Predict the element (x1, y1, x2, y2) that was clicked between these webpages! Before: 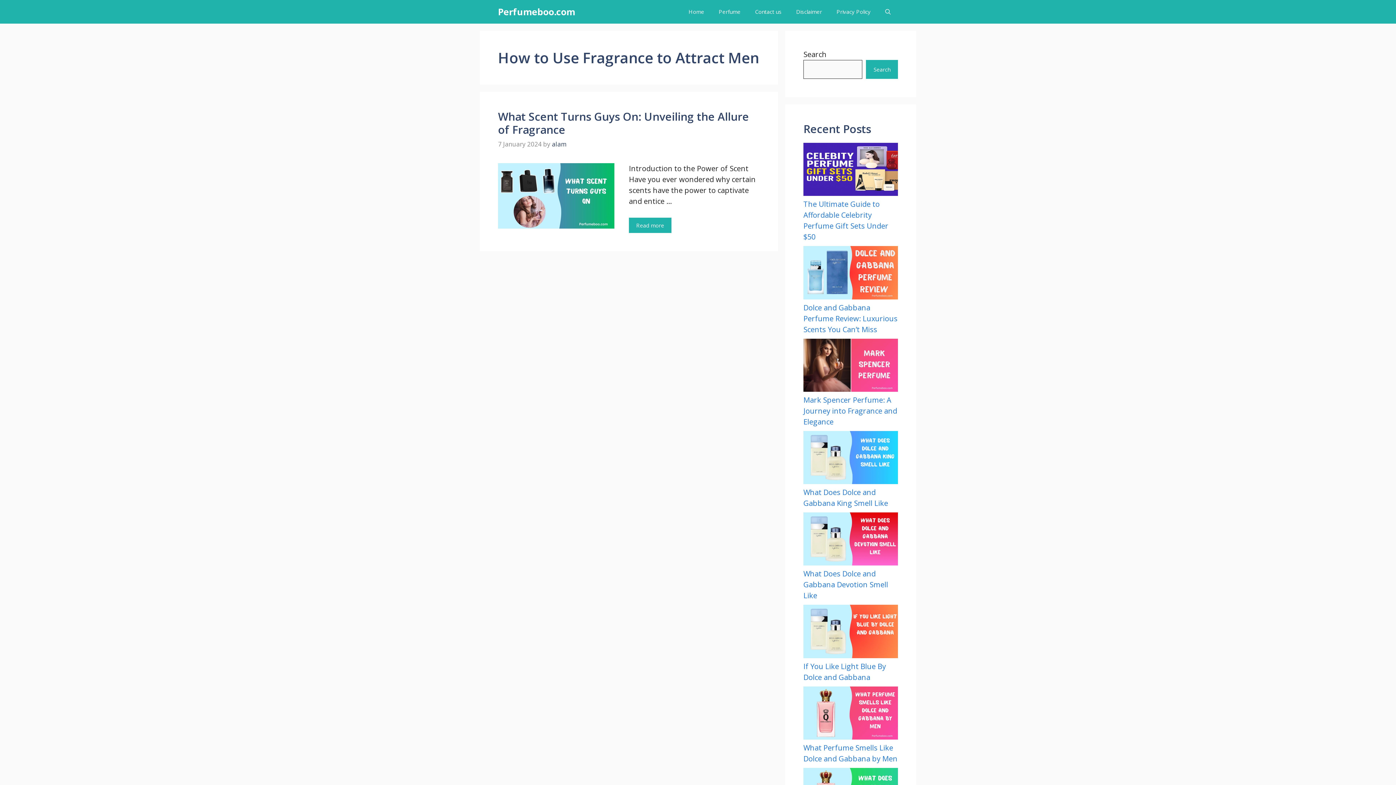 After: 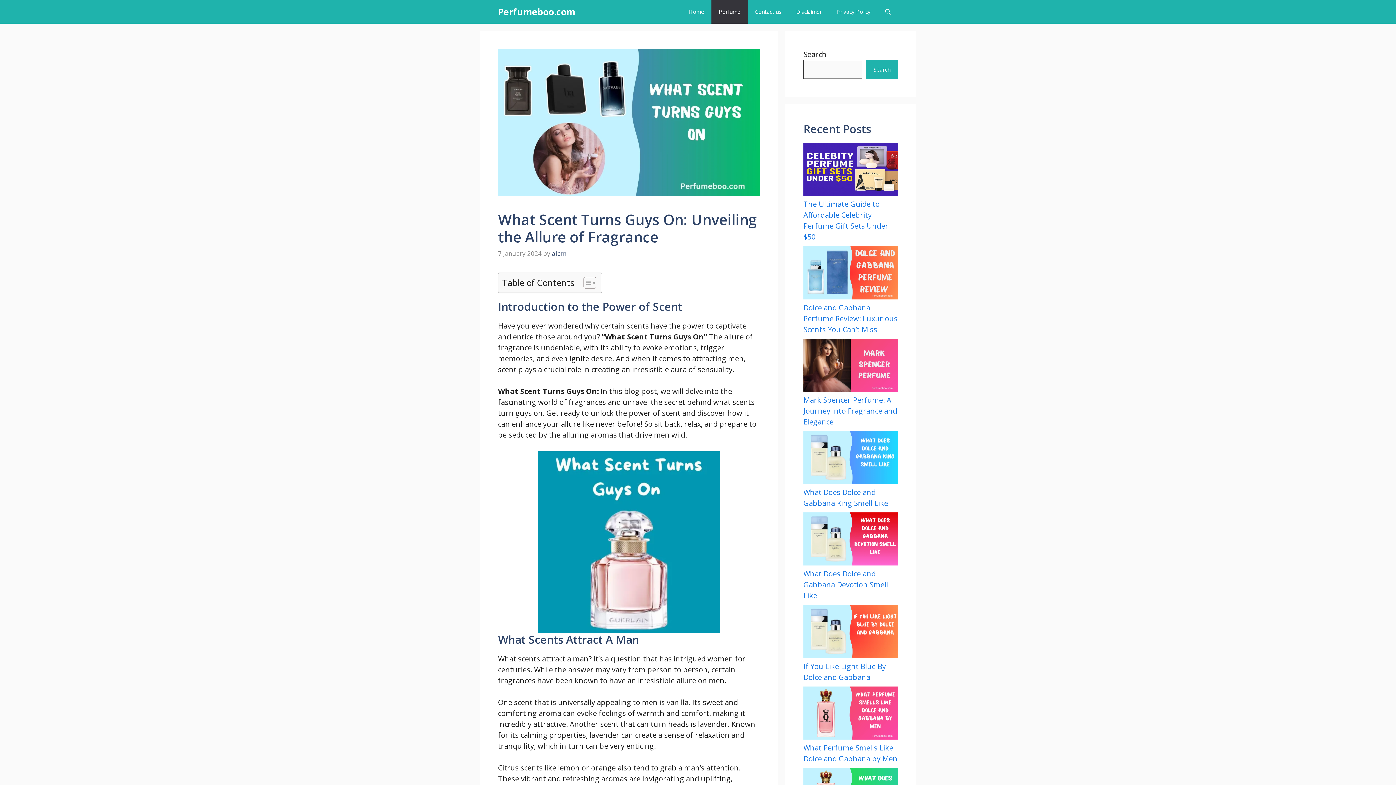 Action: label: What Scent Turns Guys On: Unveiling the Allure of Fragrance bbox: (498, 109, 749, 137)